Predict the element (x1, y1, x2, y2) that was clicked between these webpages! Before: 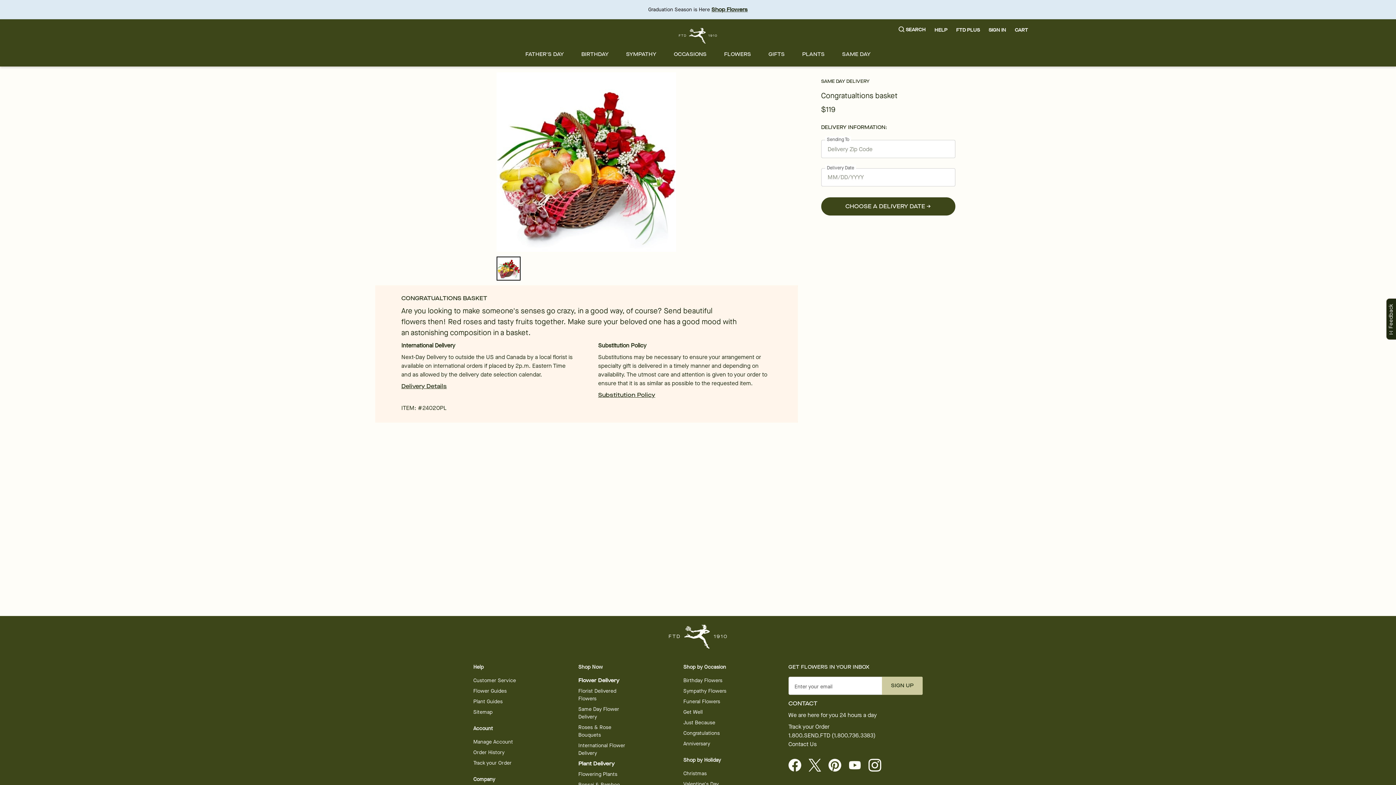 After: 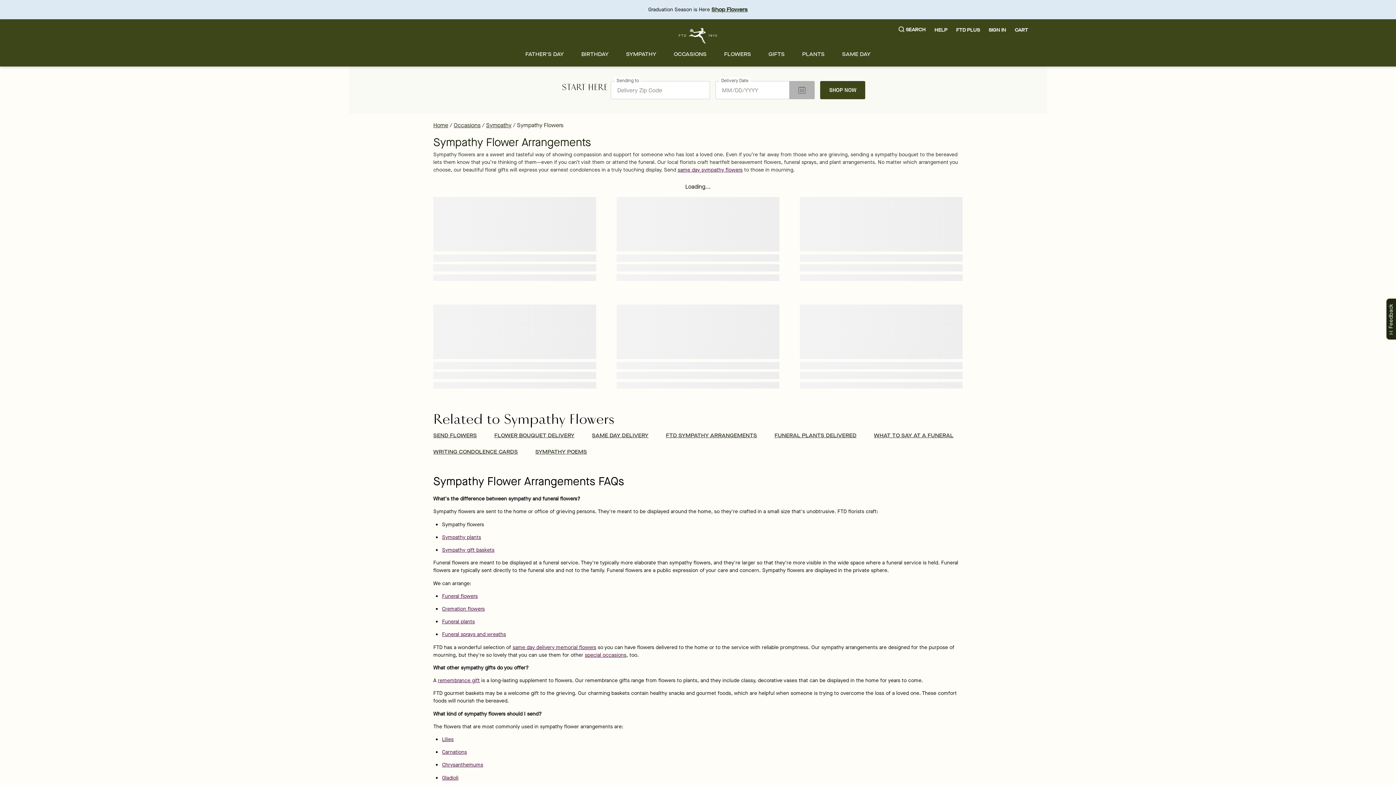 Action: bbox: (683, 687, 726, 695) label: Sympathy Flowers